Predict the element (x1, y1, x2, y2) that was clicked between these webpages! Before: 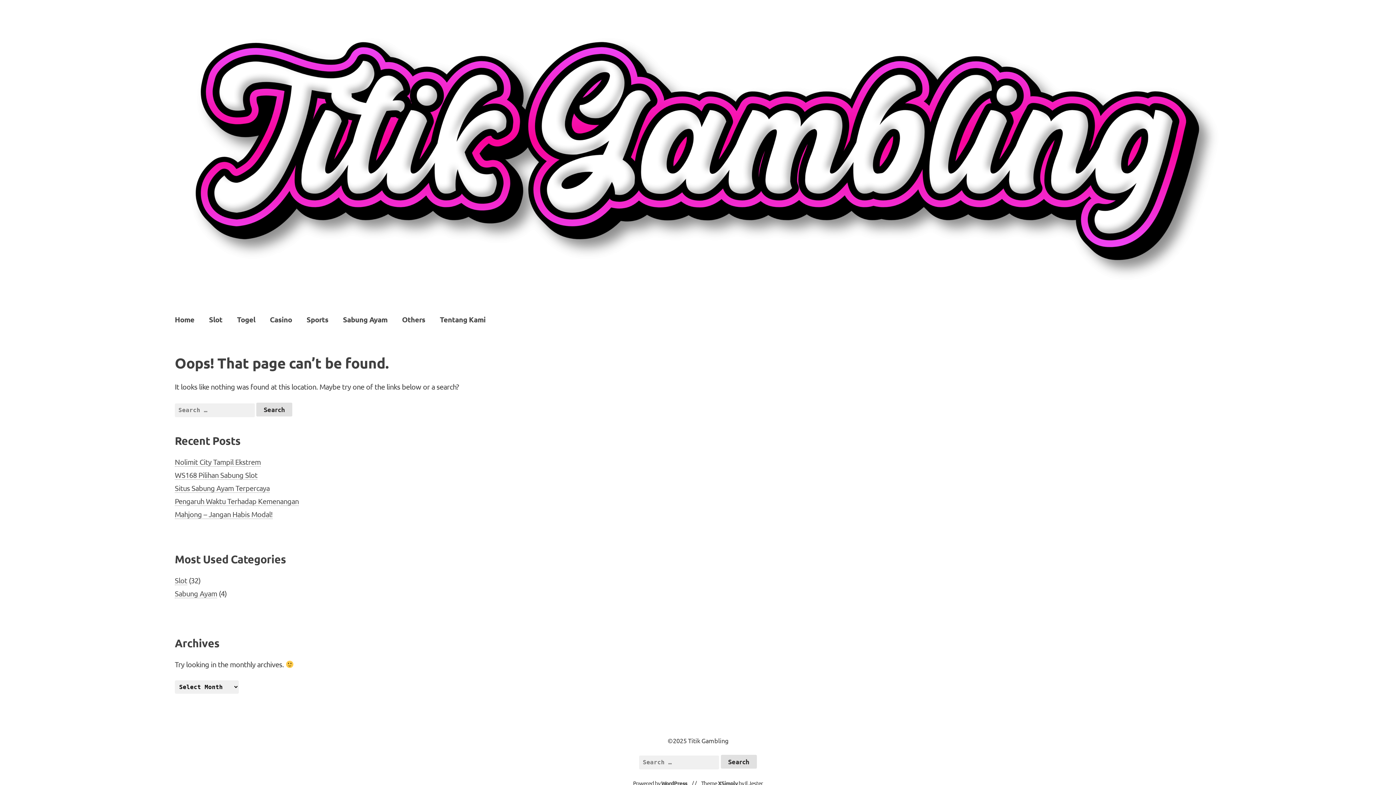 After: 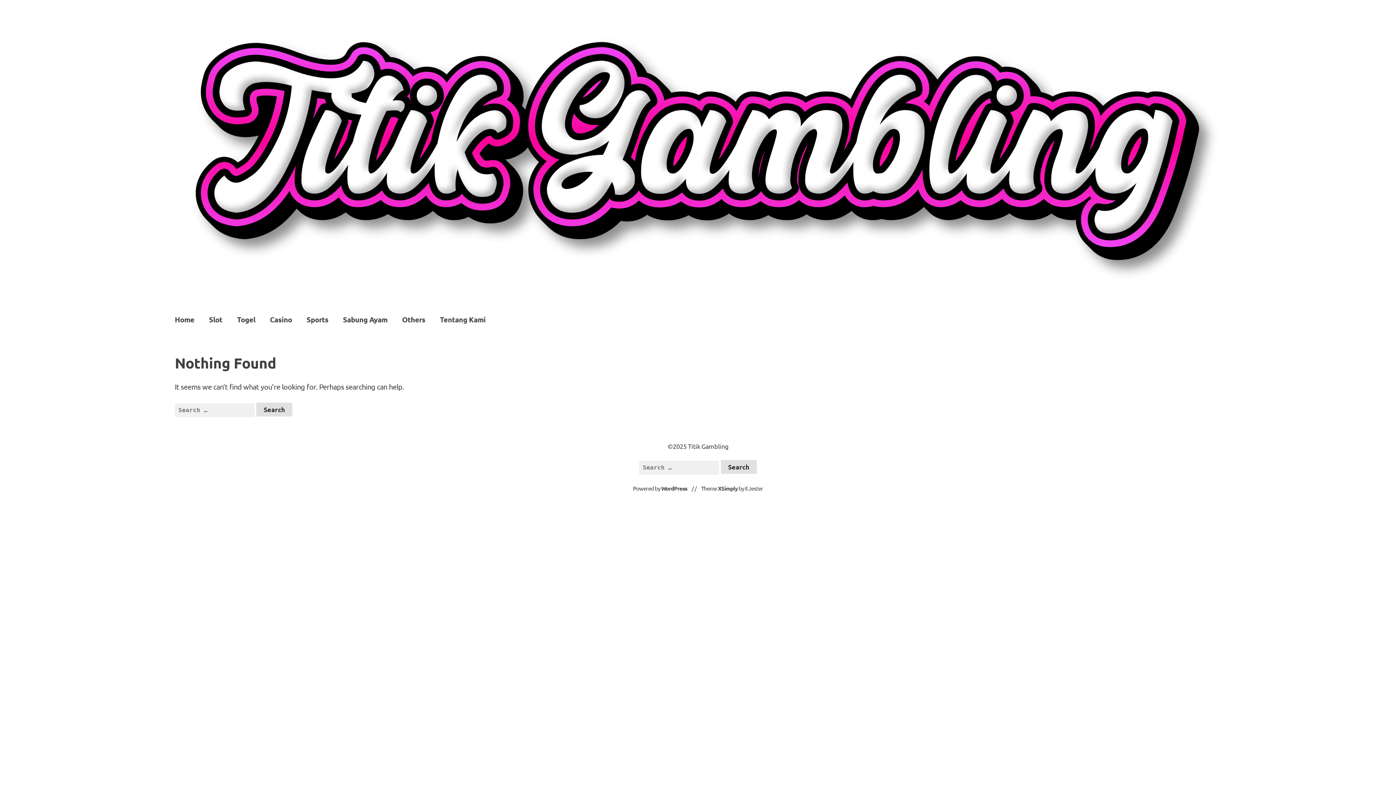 Action: bbox: (262, 310, 299, 329) label: Casino